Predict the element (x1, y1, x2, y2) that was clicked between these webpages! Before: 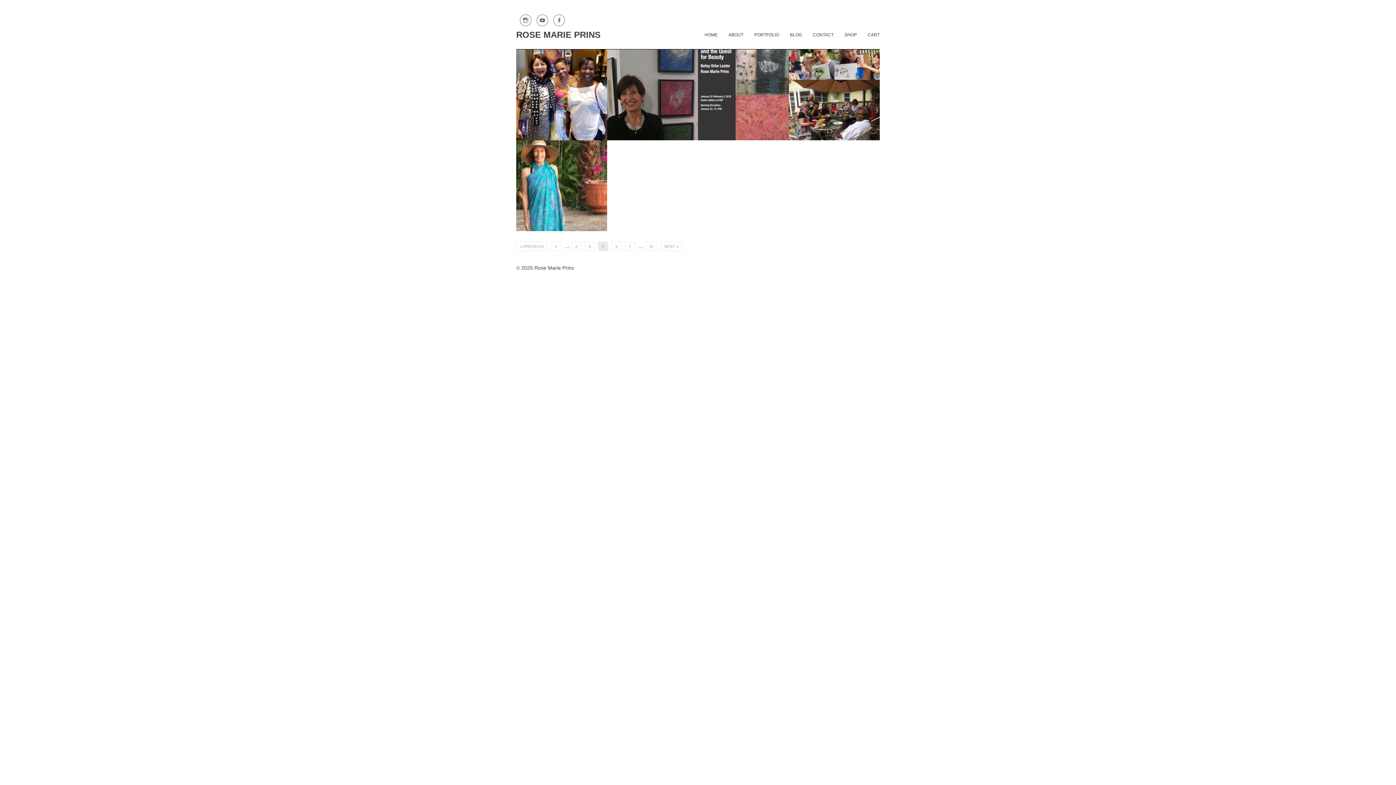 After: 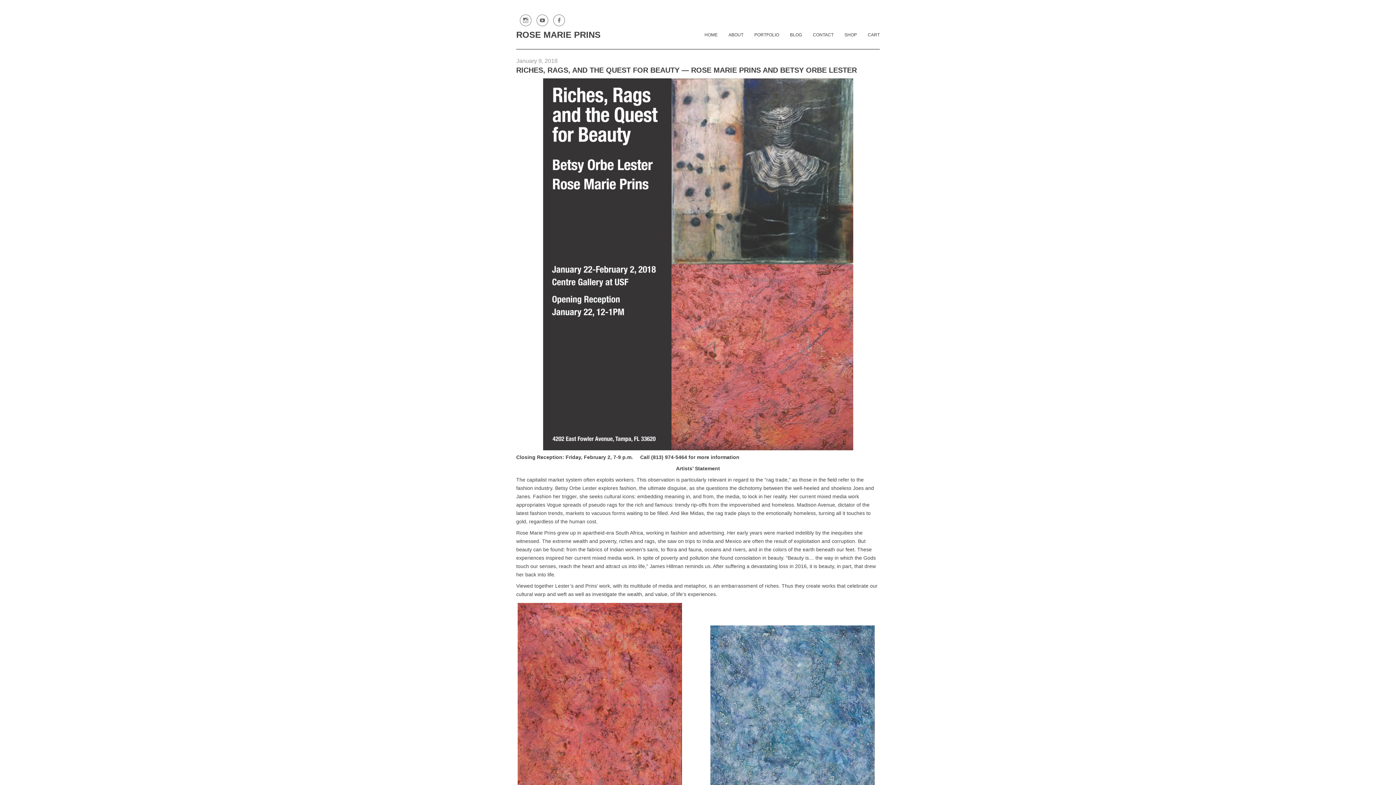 Action: label: RICHES, RAGS, AND THE QUEST FOR BEAUTY — ROSE MARIE PRINS AND BETSY ORBE LESTER bbox: (698, 49, 789, 140)